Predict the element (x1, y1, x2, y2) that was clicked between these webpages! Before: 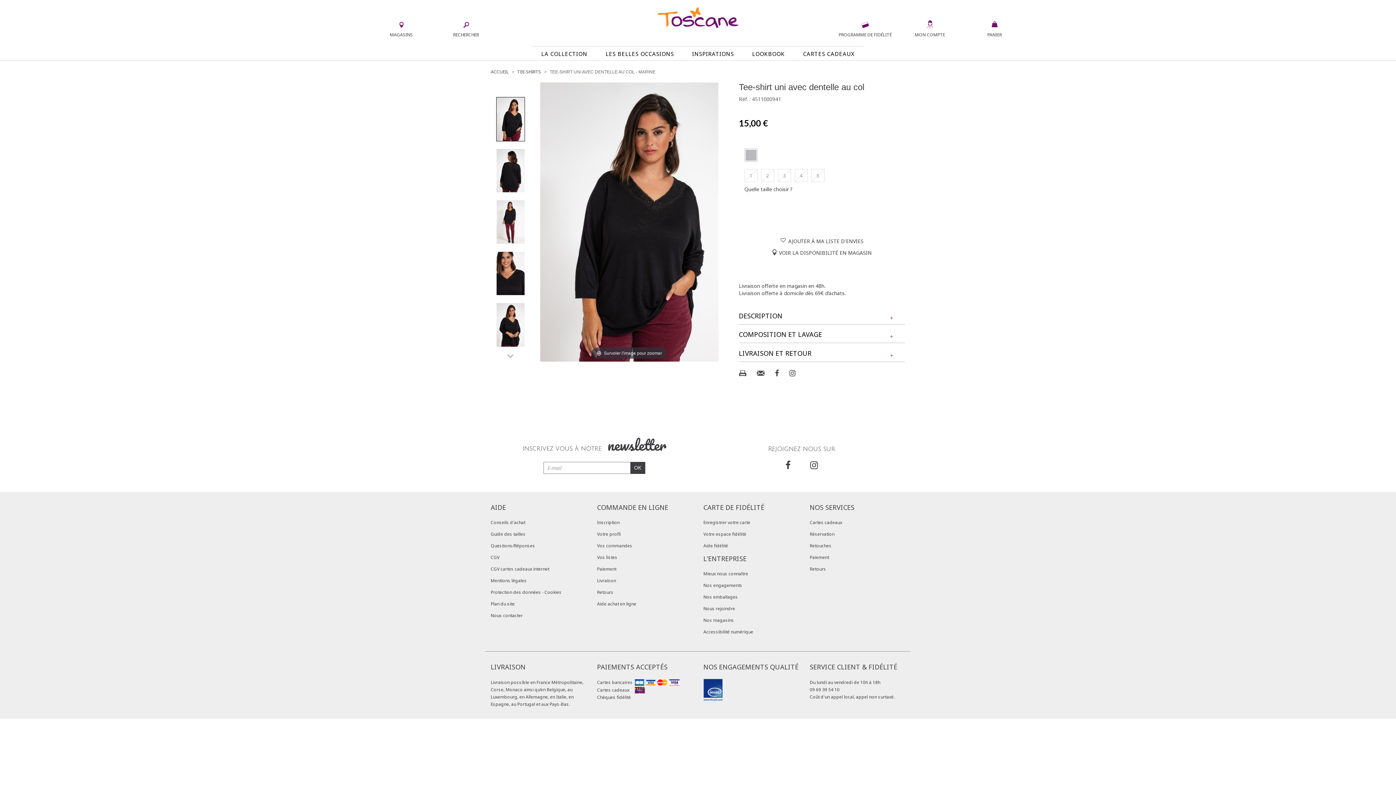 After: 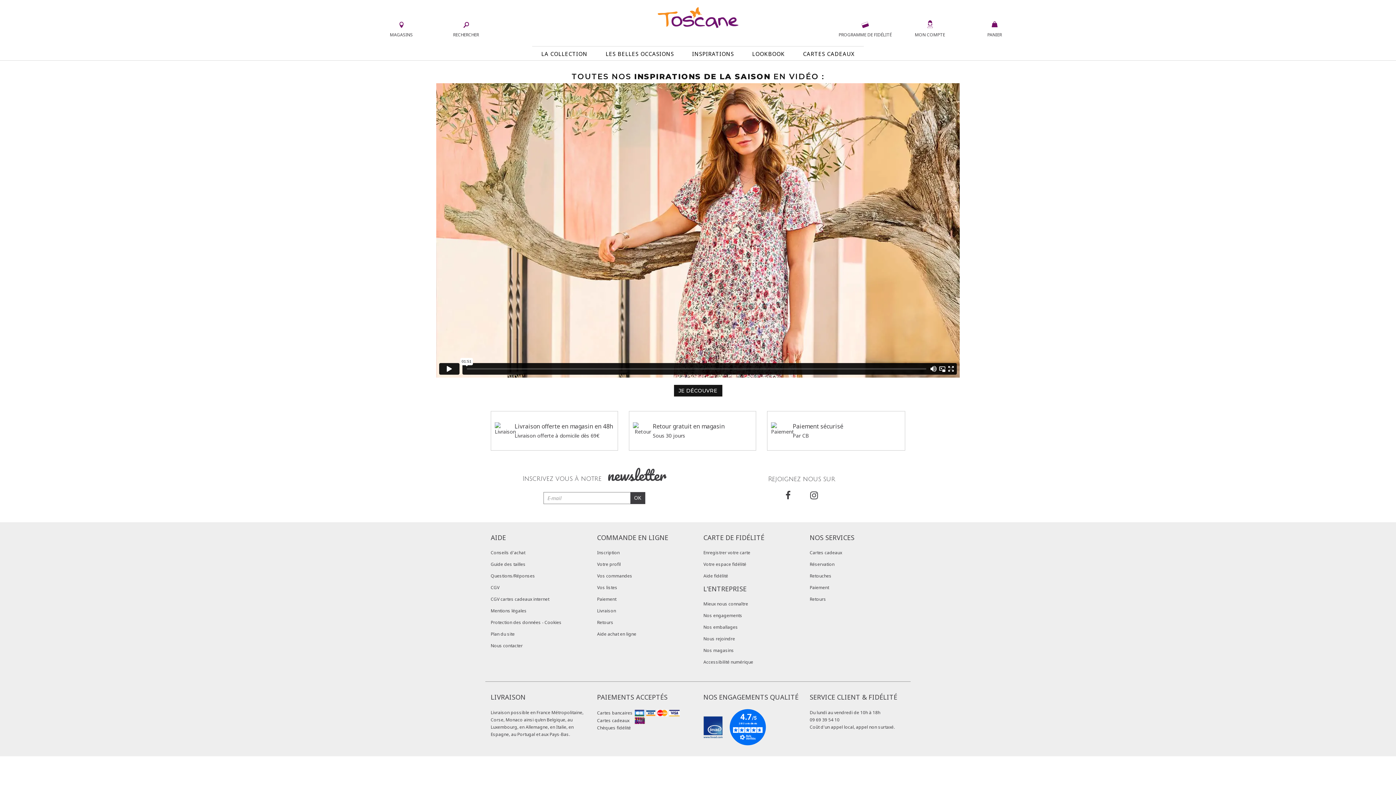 Action: bbox: (752, 46, 785, 61) label: LOOKBOOK